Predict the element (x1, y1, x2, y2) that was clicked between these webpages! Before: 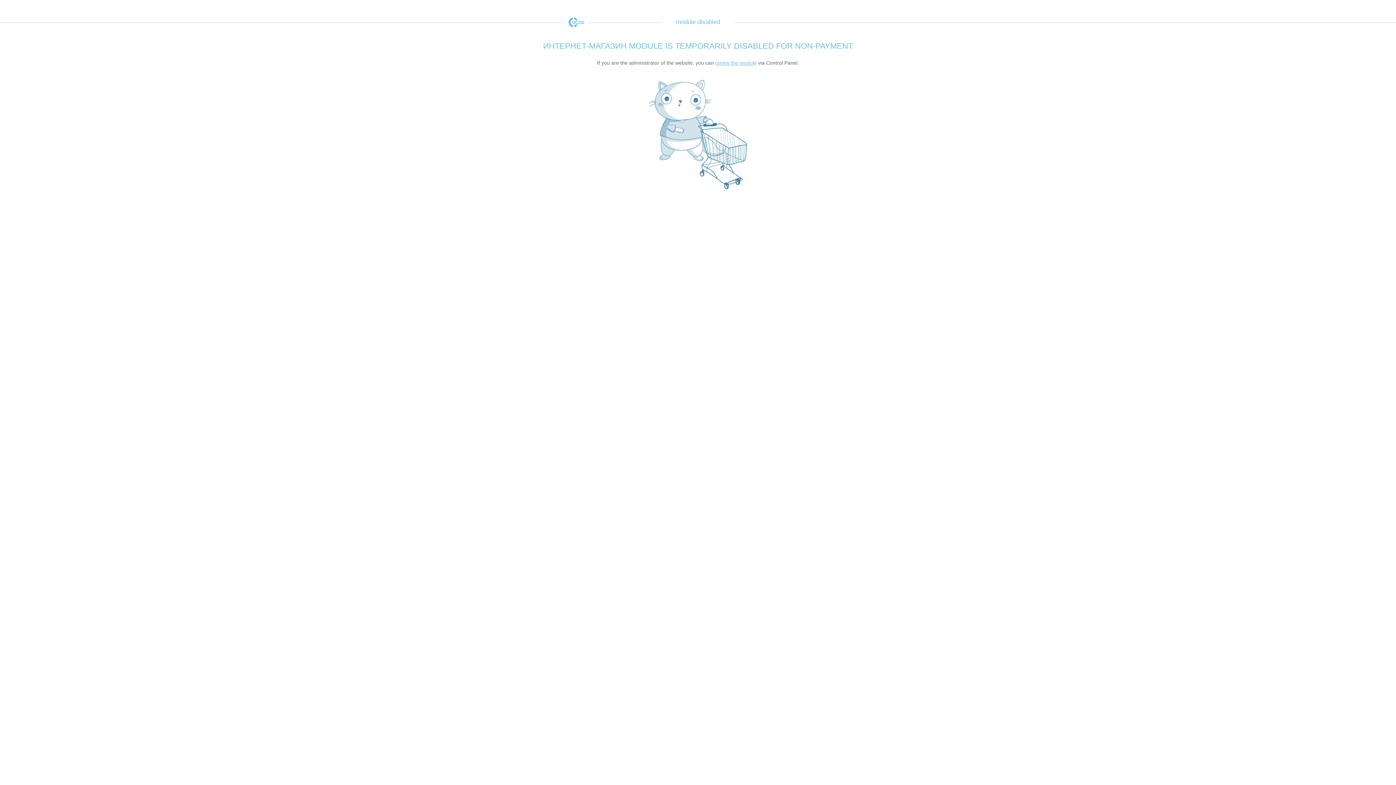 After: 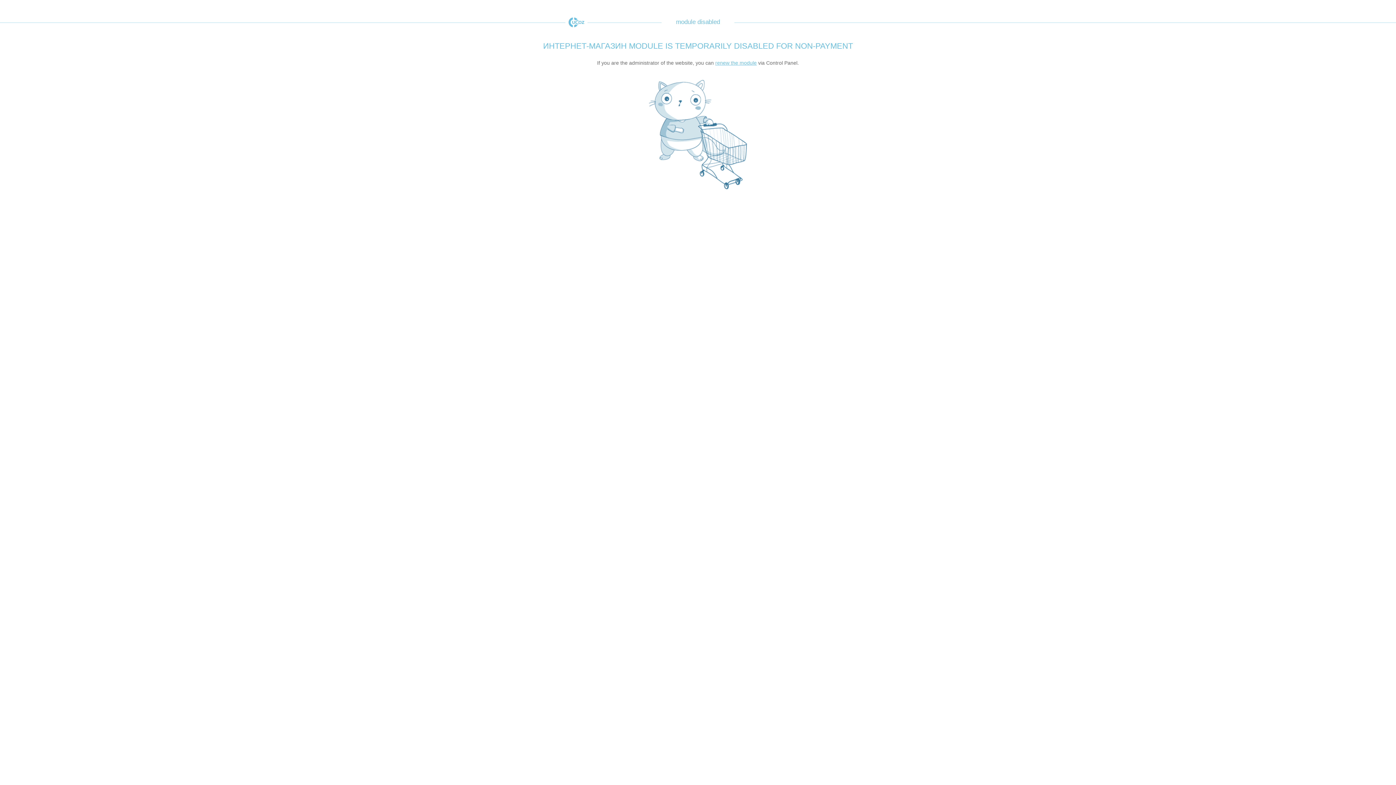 Action: label: uCoz bbox: (565, 17, 587, 27)